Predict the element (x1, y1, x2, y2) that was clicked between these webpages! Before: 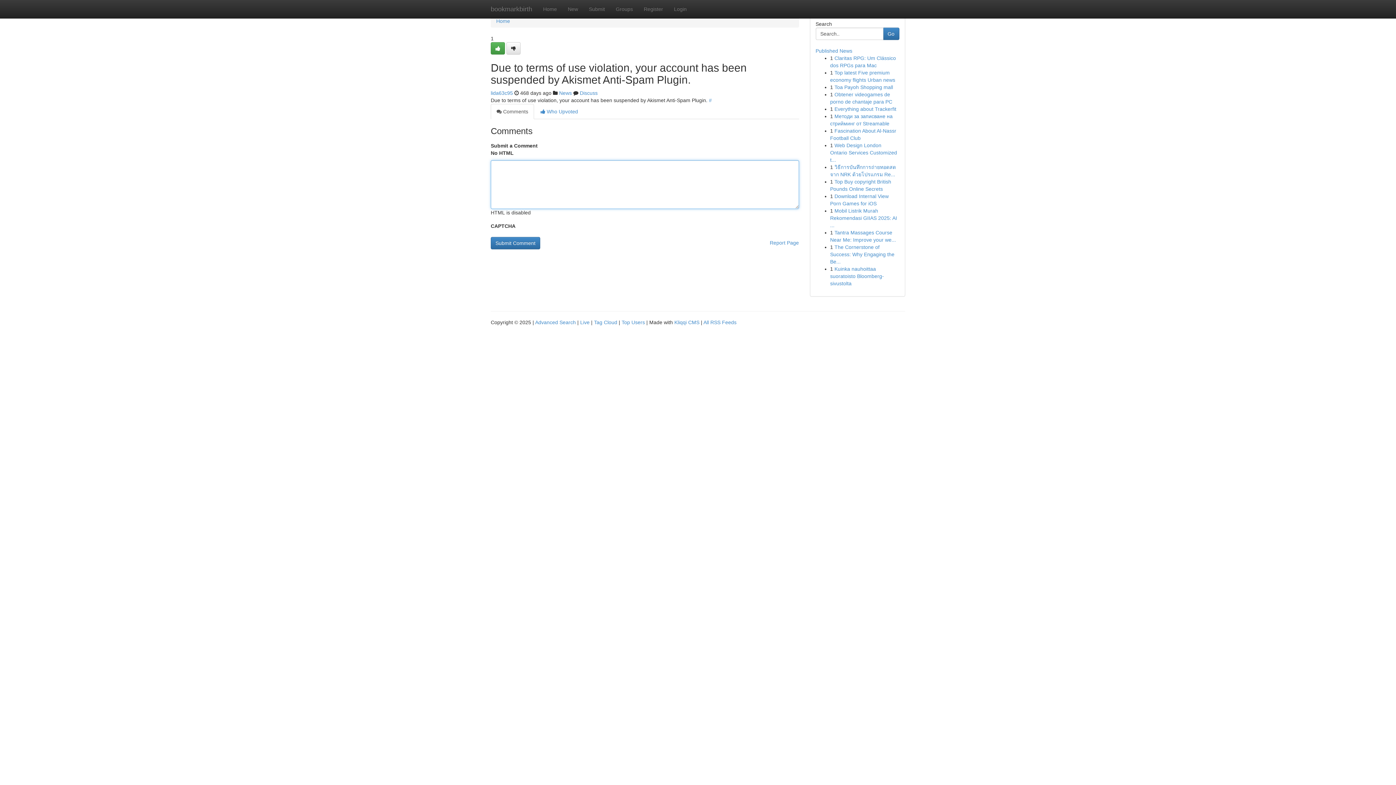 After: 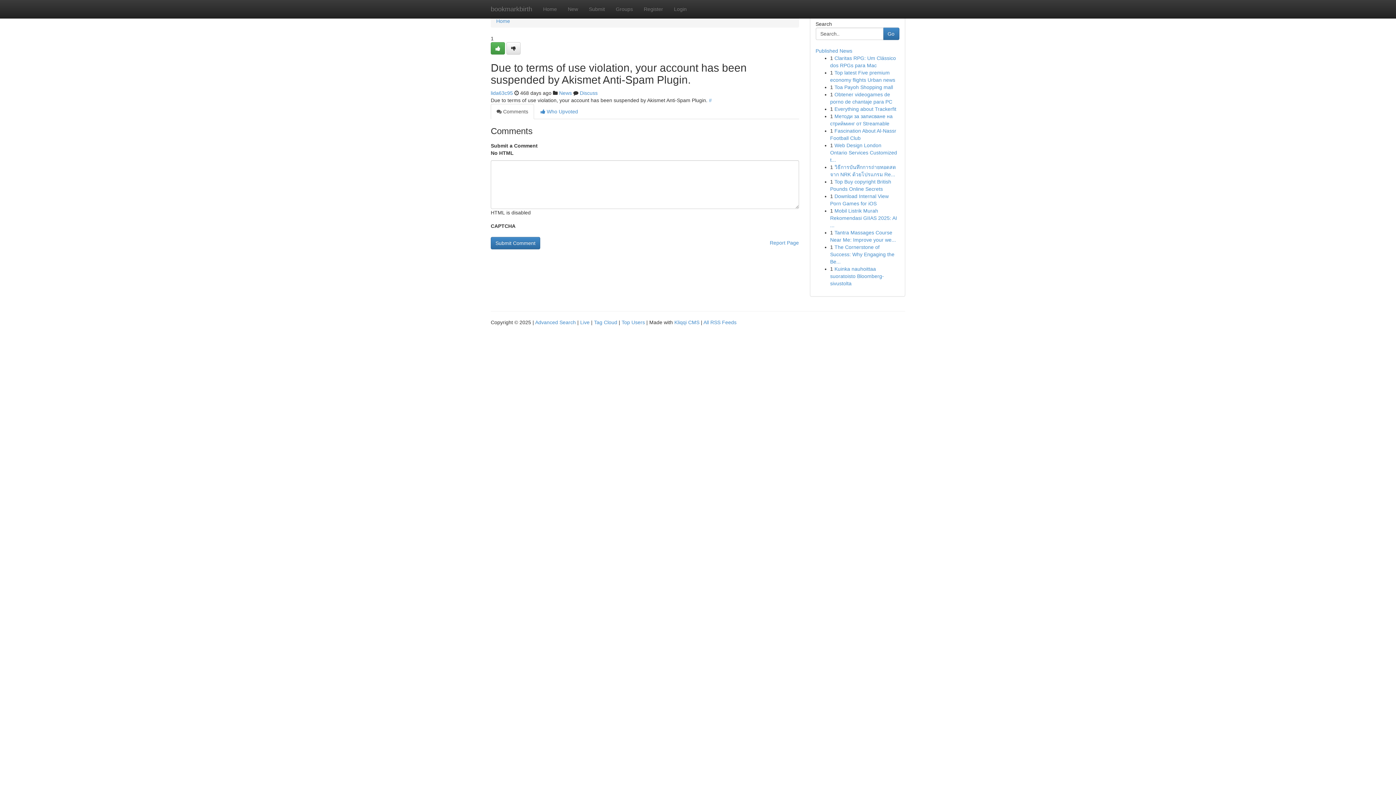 Action: bbox: (490, 104, 534, 119) label:  Comments